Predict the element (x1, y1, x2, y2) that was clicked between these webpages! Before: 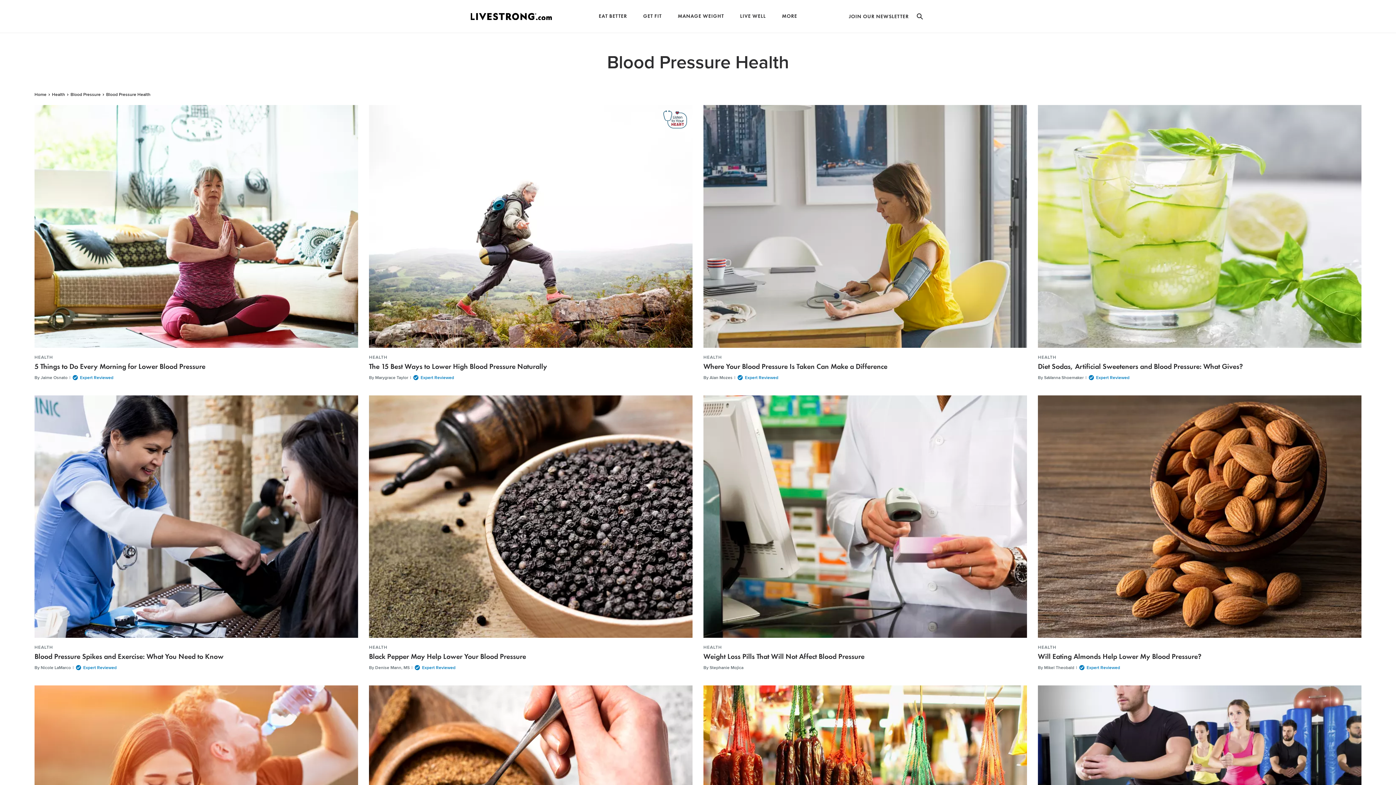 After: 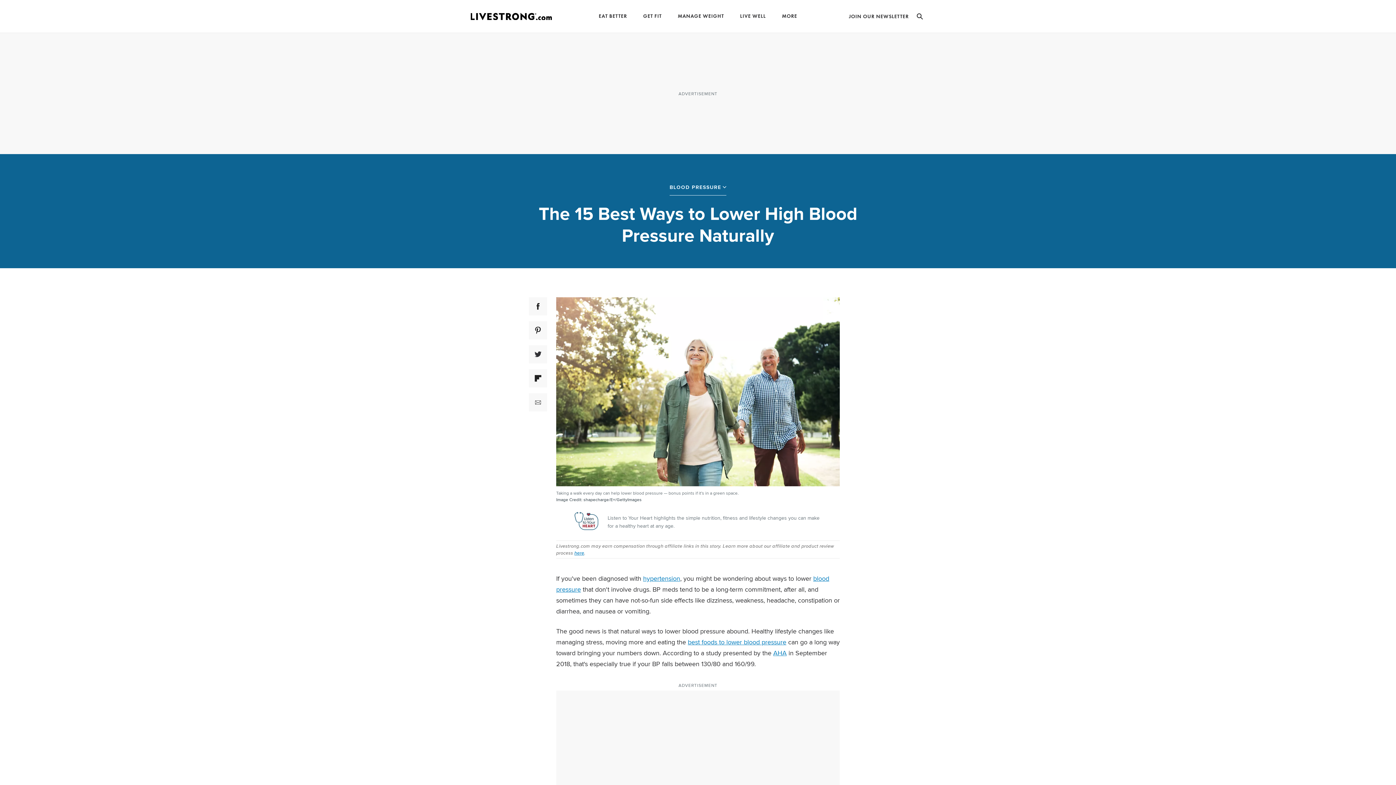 Action: bbox: (369, 363, 547, 370) label: The 15 Best Ways to Lower High Blood Pressure Naturally